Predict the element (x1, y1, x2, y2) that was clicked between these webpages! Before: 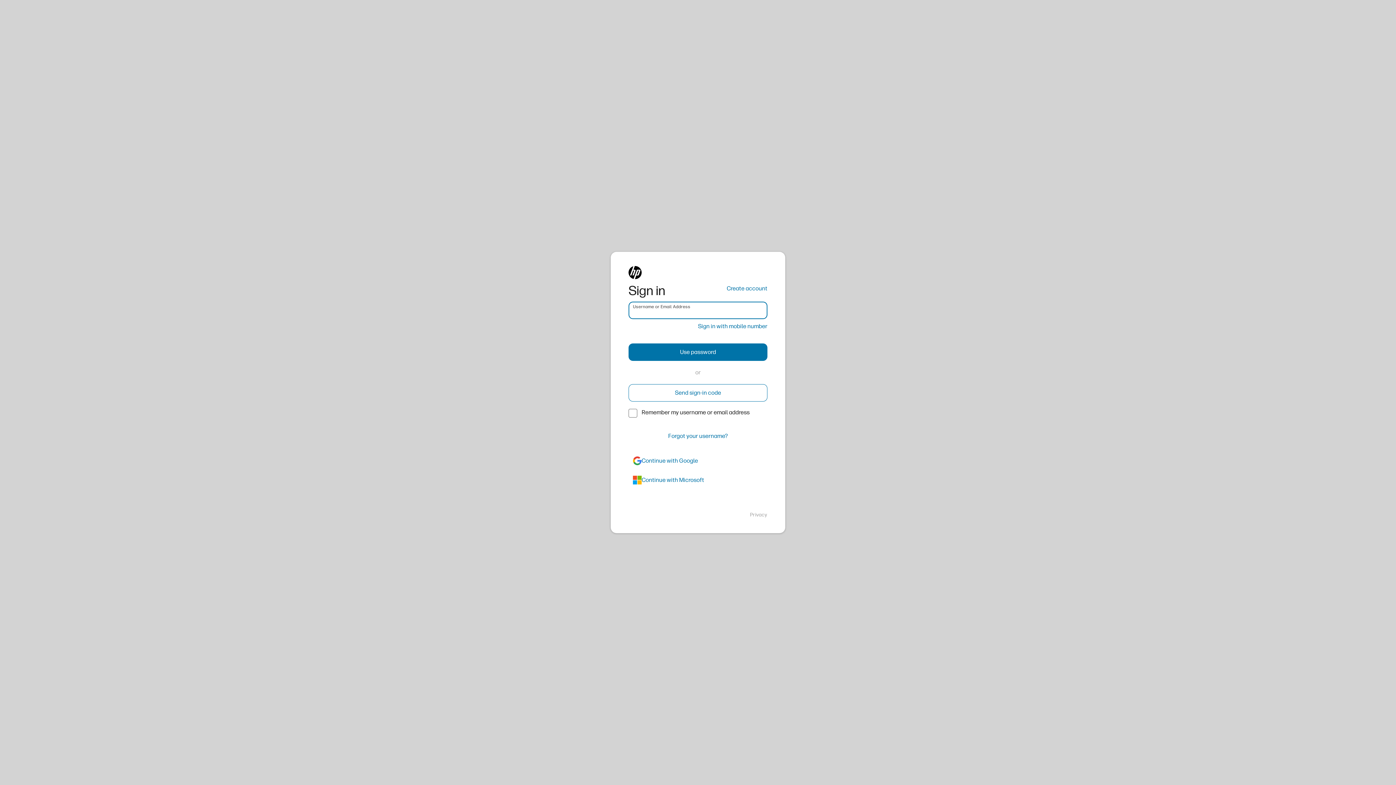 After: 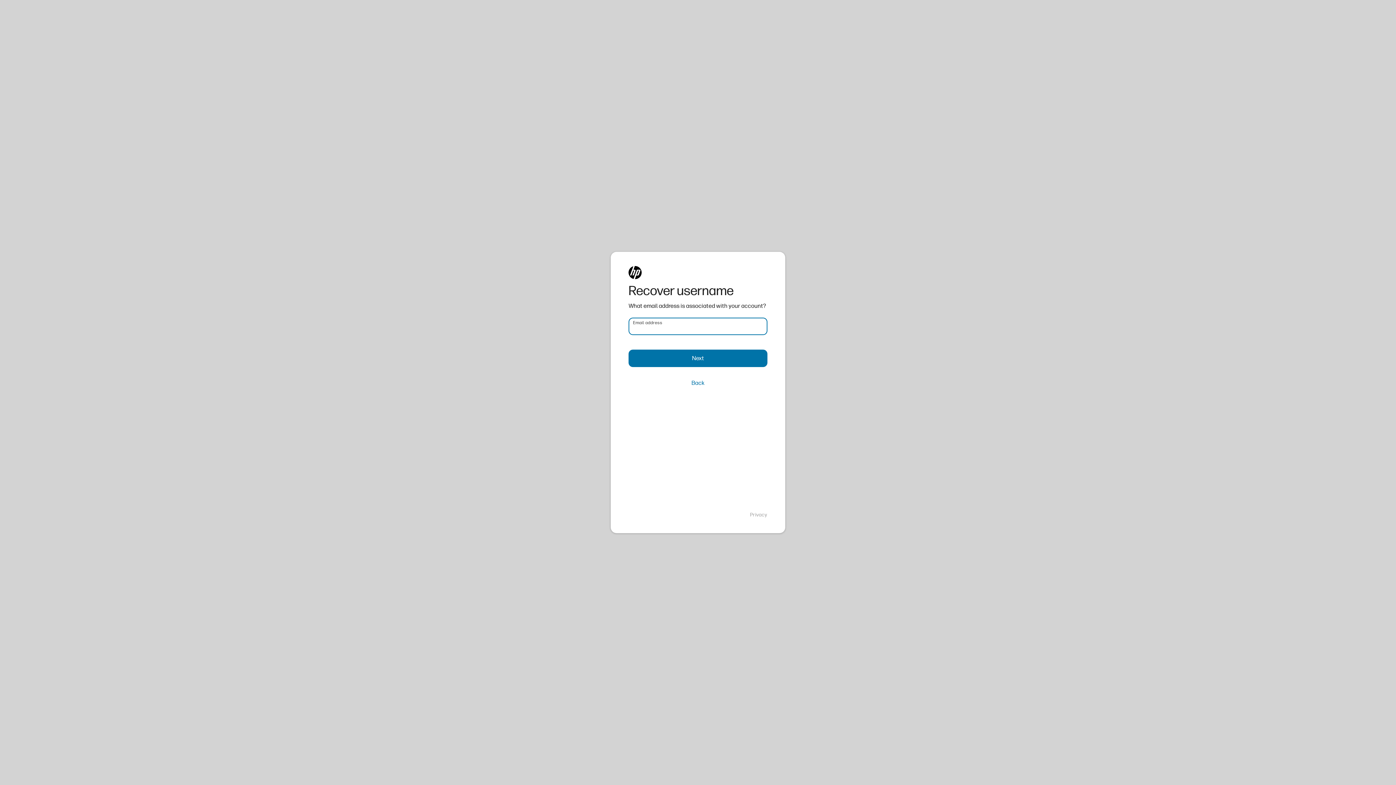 Action: label: Forgot your username? bbox: (628, 427, 767, 445)